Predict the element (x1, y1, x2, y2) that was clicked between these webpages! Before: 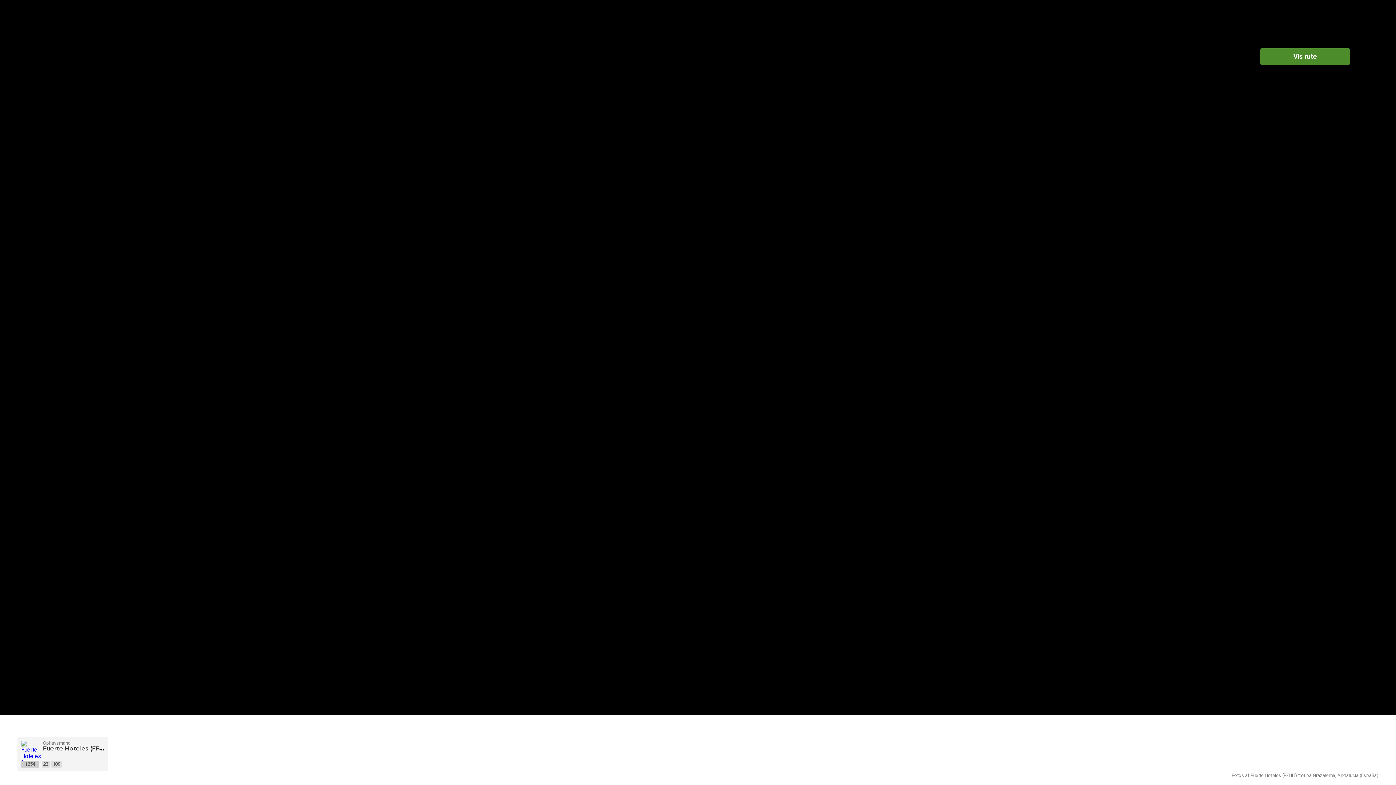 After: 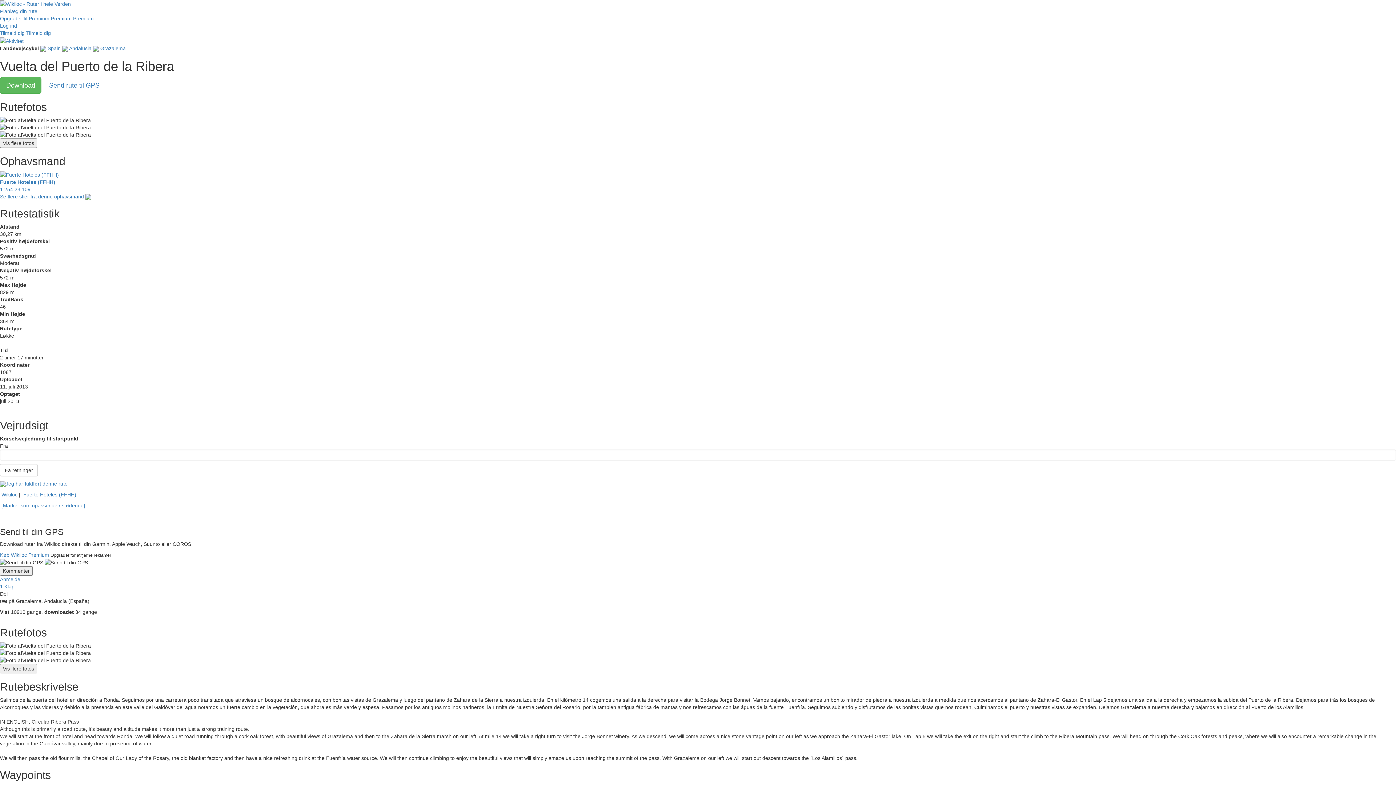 Action: bbox: (1260, 48, 1350, 65) label: Vis rute